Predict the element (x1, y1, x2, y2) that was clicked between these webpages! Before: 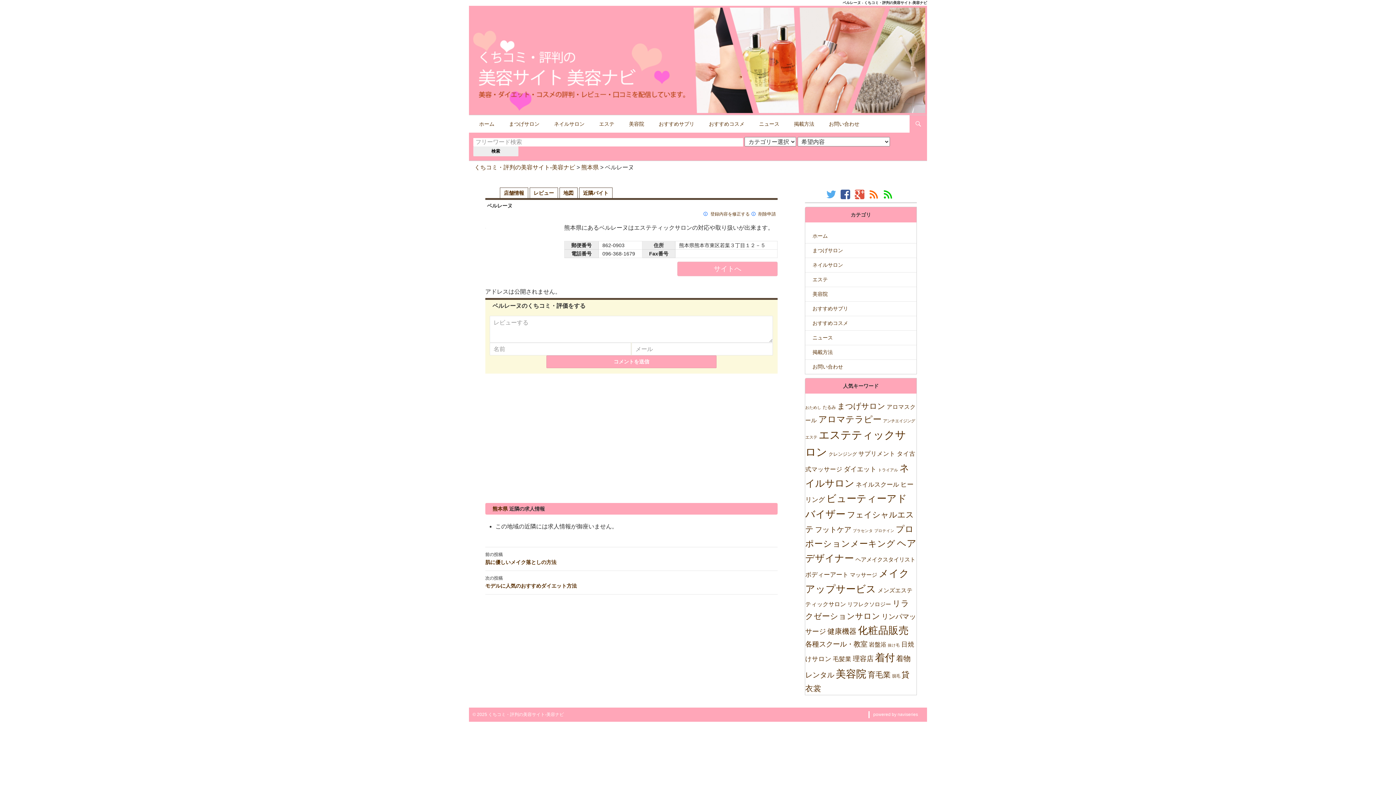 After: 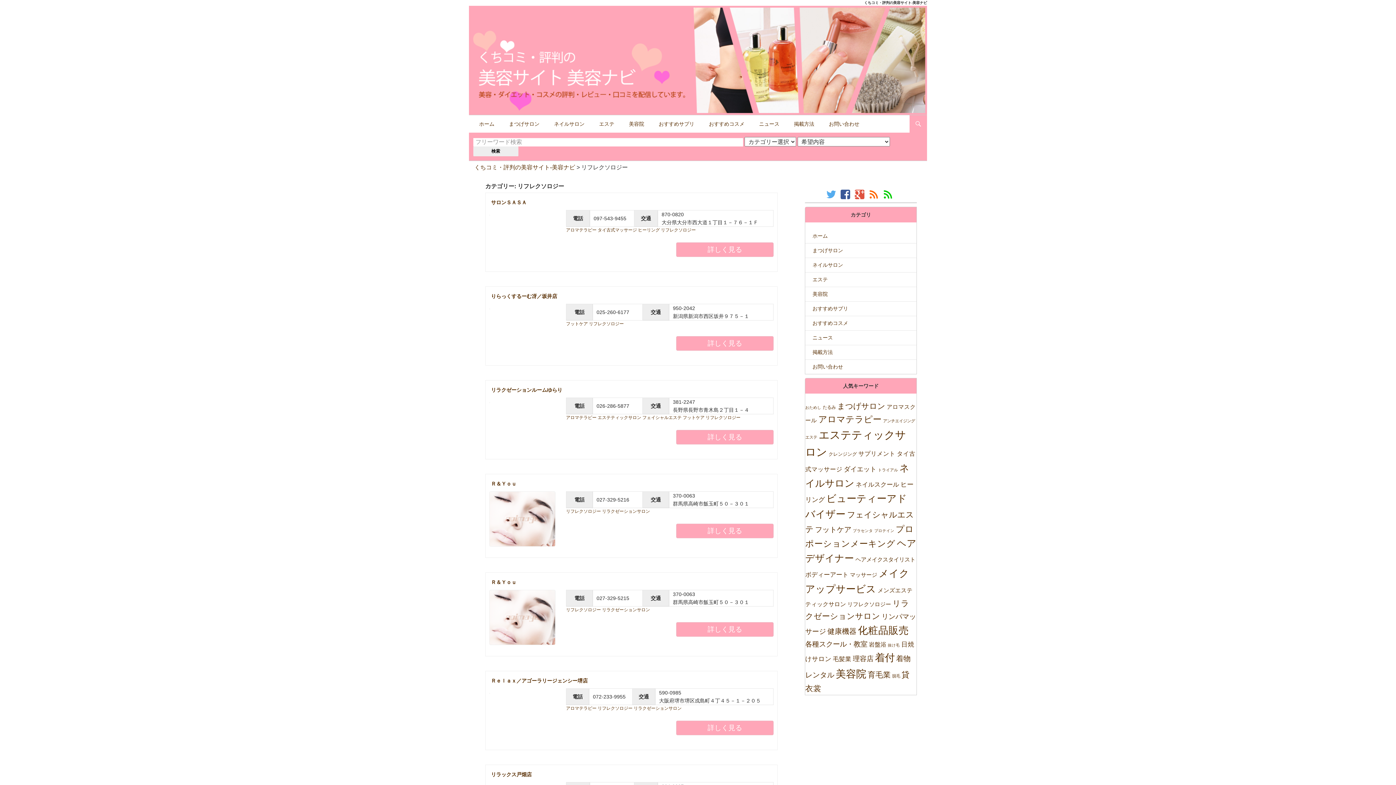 Action: bbox: (847, 601, 891, 607) label: リフレクソロジー (26個の項目)